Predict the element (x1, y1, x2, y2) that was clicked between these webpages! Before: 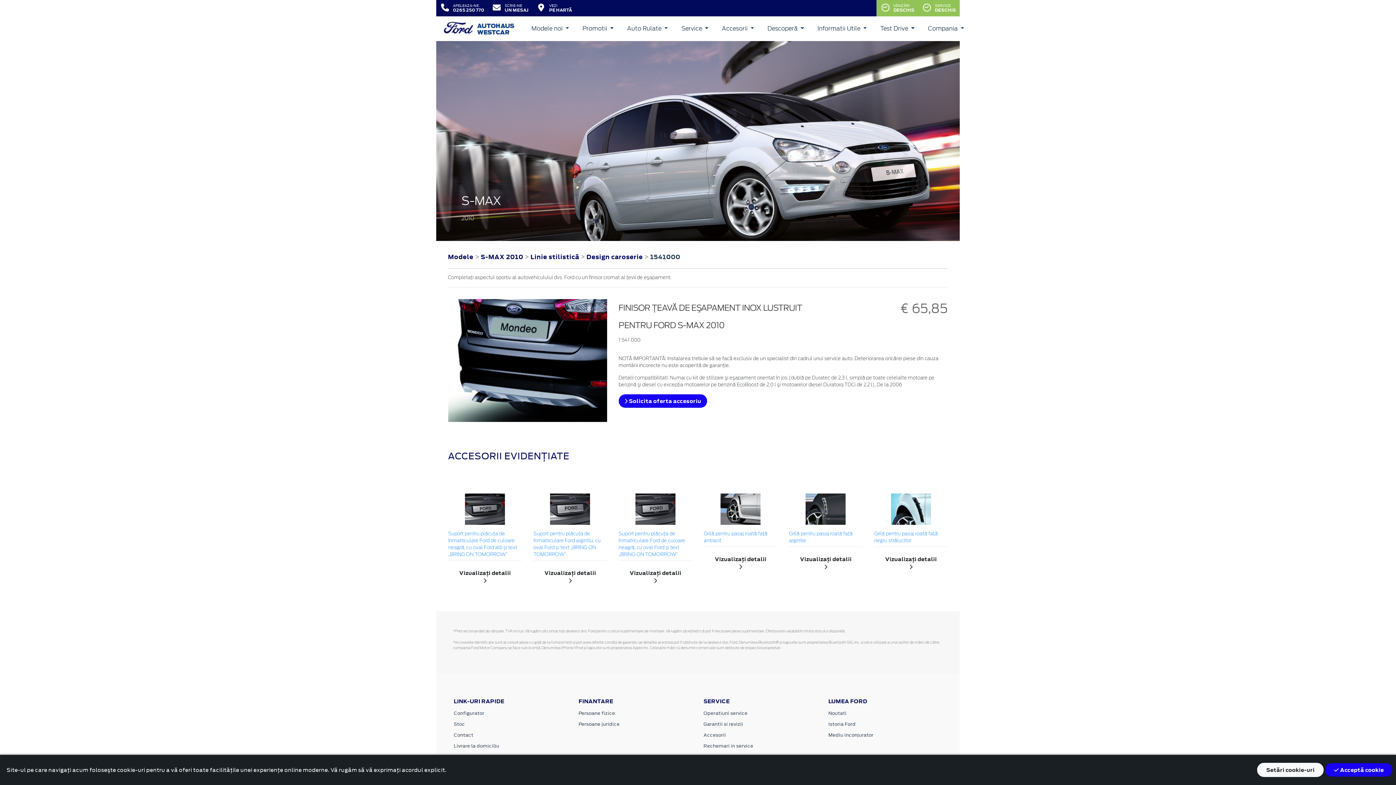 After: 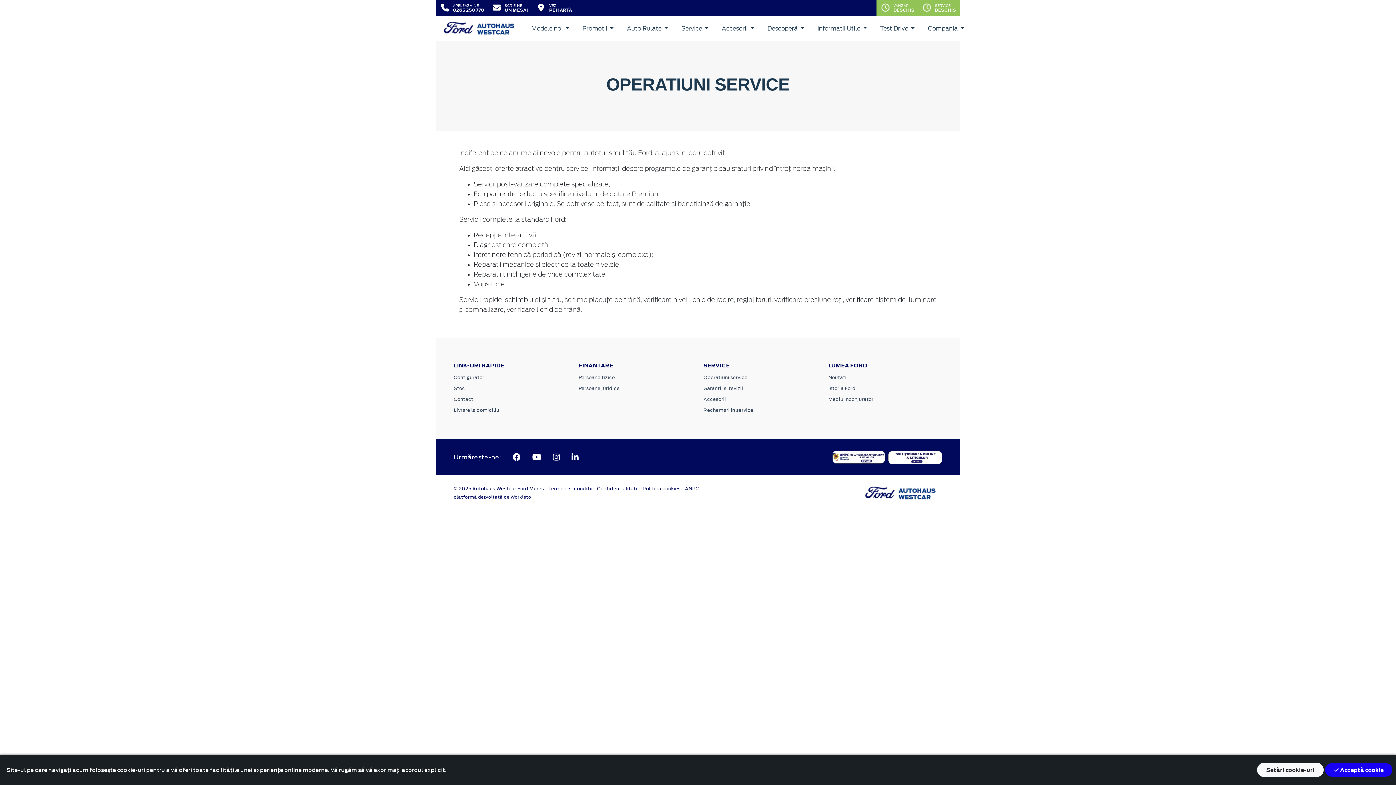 Action: label: Operatiuni service bbox: (703, 710, 747, 717)